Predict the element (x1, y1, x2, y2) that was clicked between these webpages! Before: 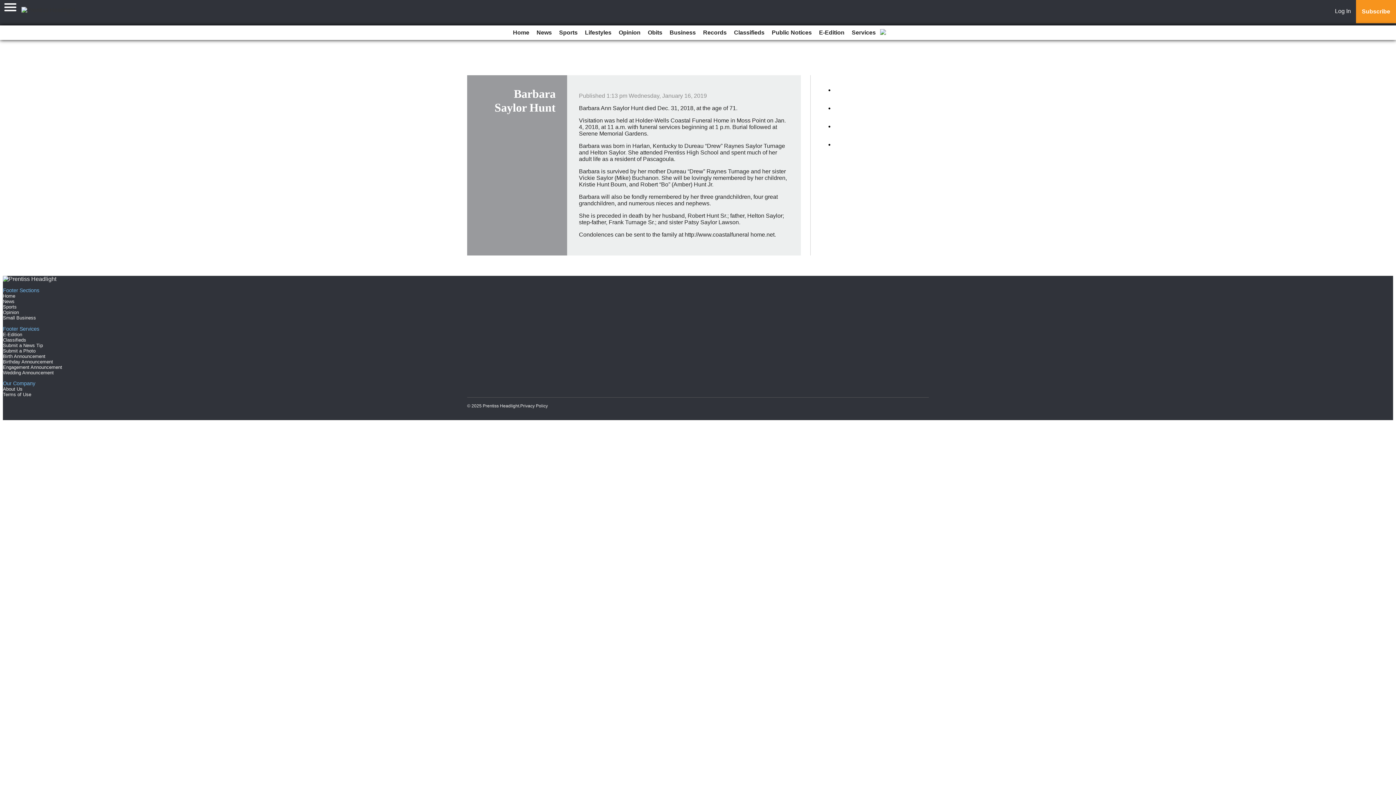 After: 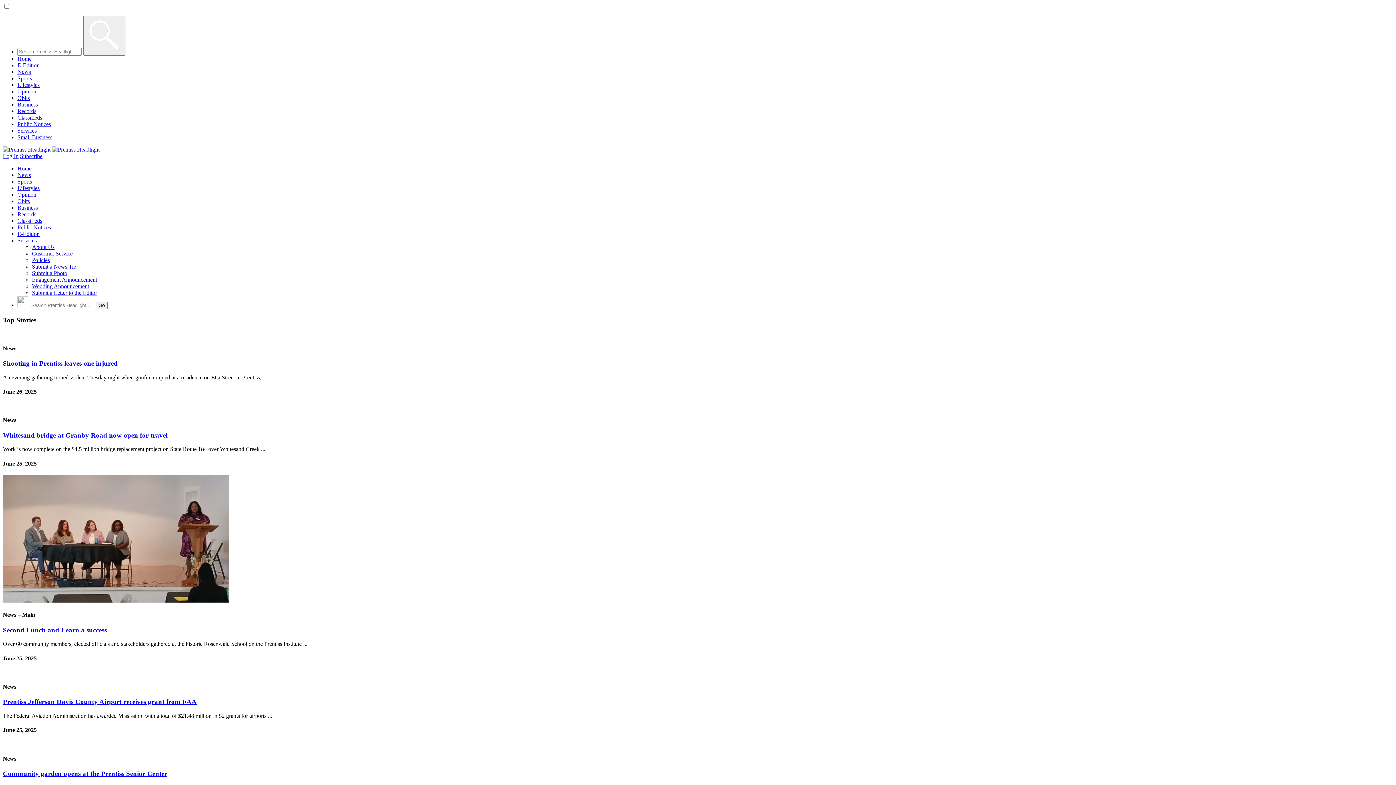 Action: bbox: (2, 276, 56, 282)